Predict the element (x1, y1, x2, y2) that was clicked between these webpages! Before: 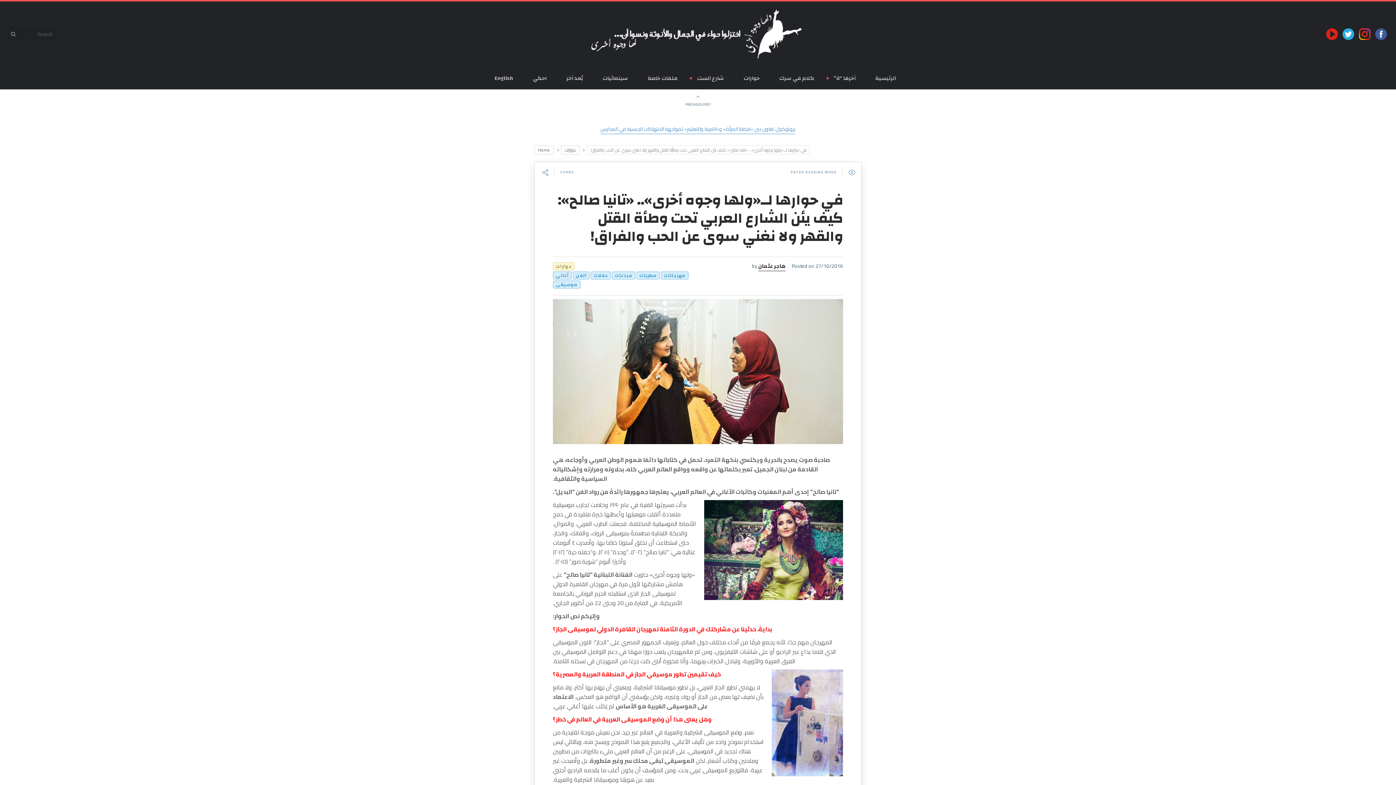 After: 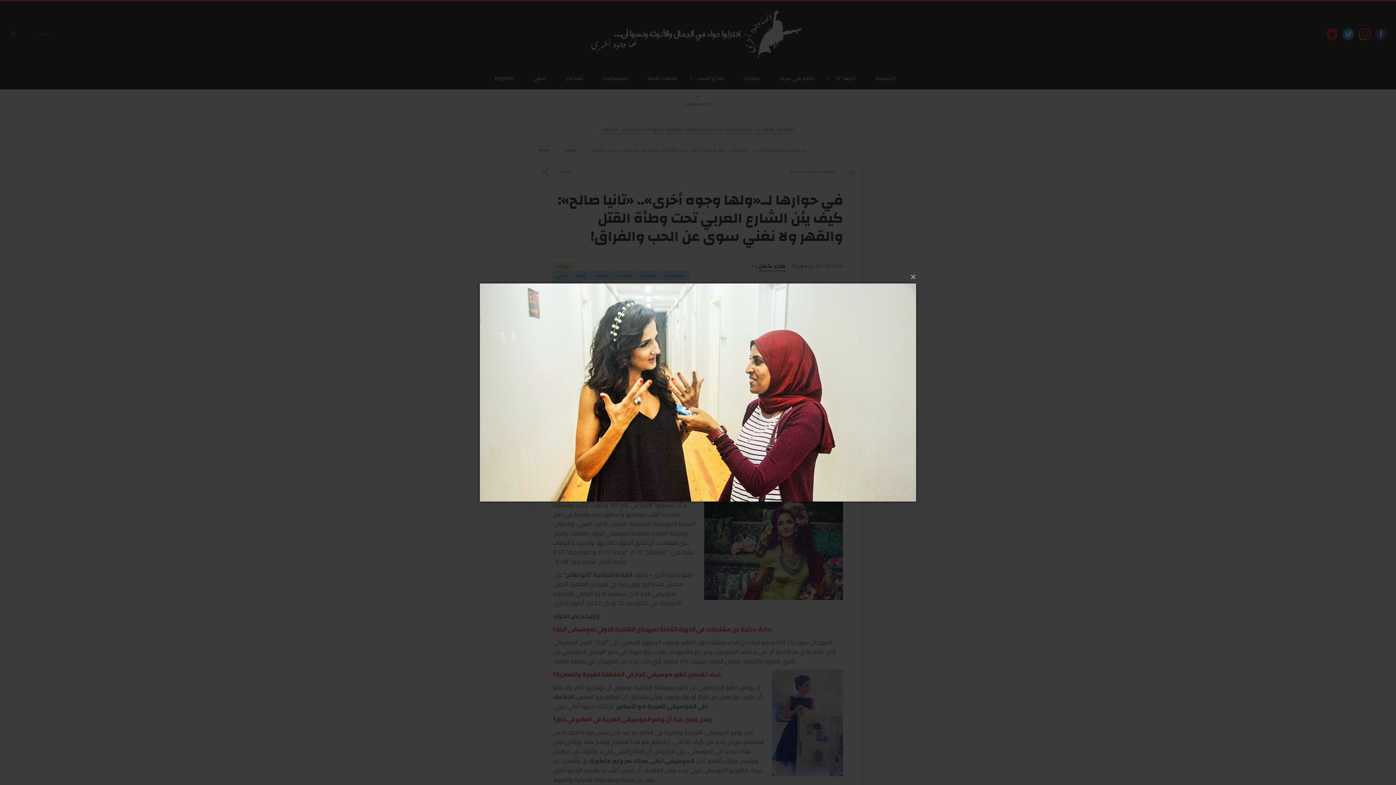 Action: bbox: (553, 299, 843, 444)